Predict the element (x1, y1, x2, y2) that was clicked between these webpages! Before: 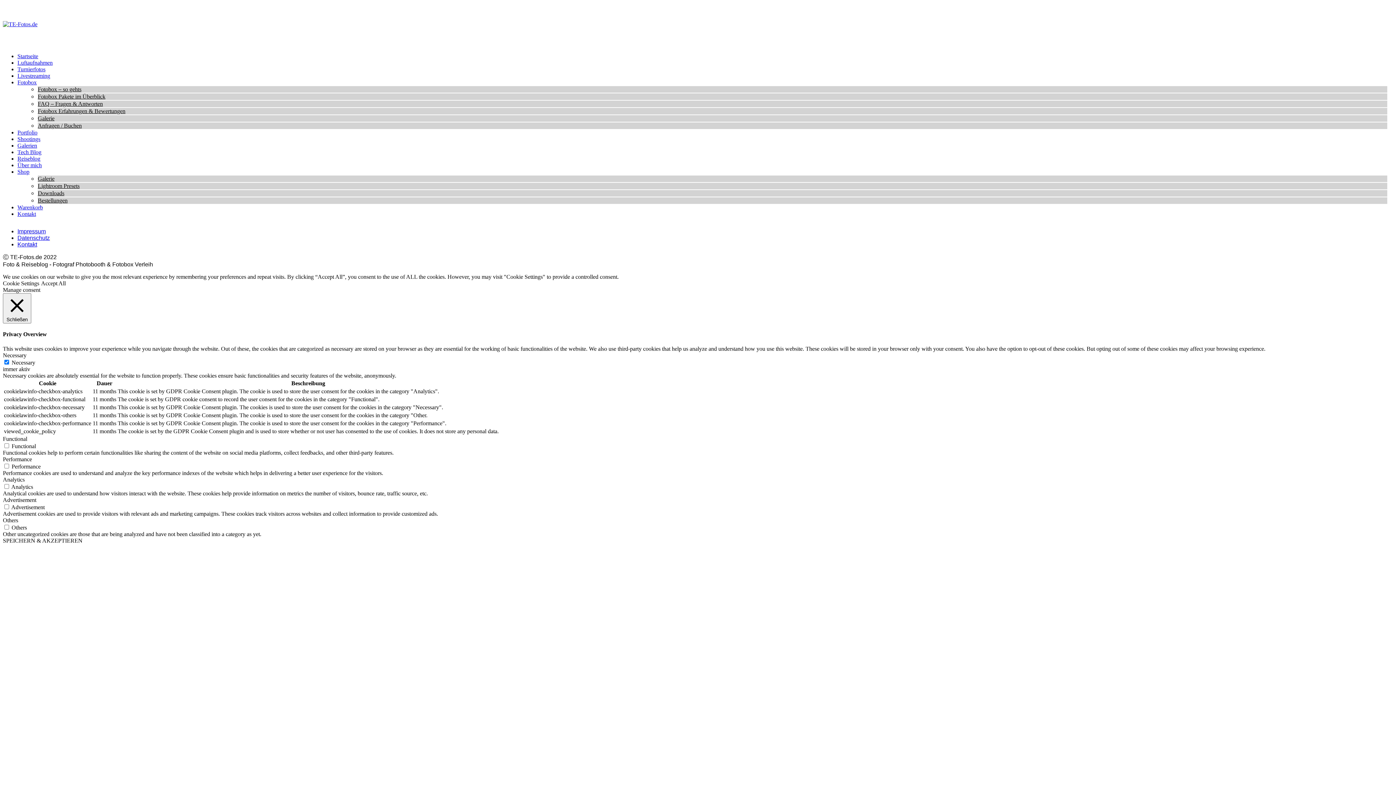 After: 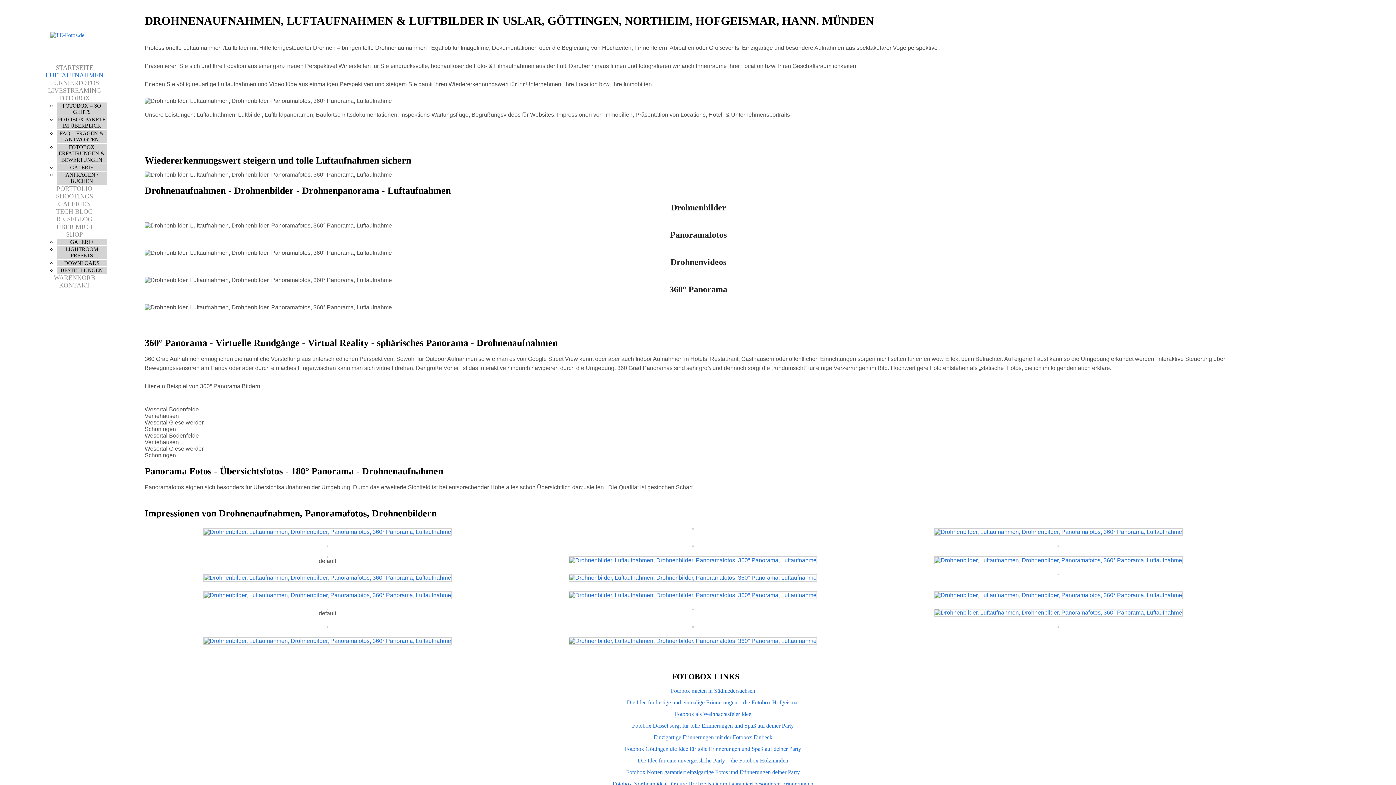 Action: label: Luftaufnahmen bbox: (17, 59, 52, 65)